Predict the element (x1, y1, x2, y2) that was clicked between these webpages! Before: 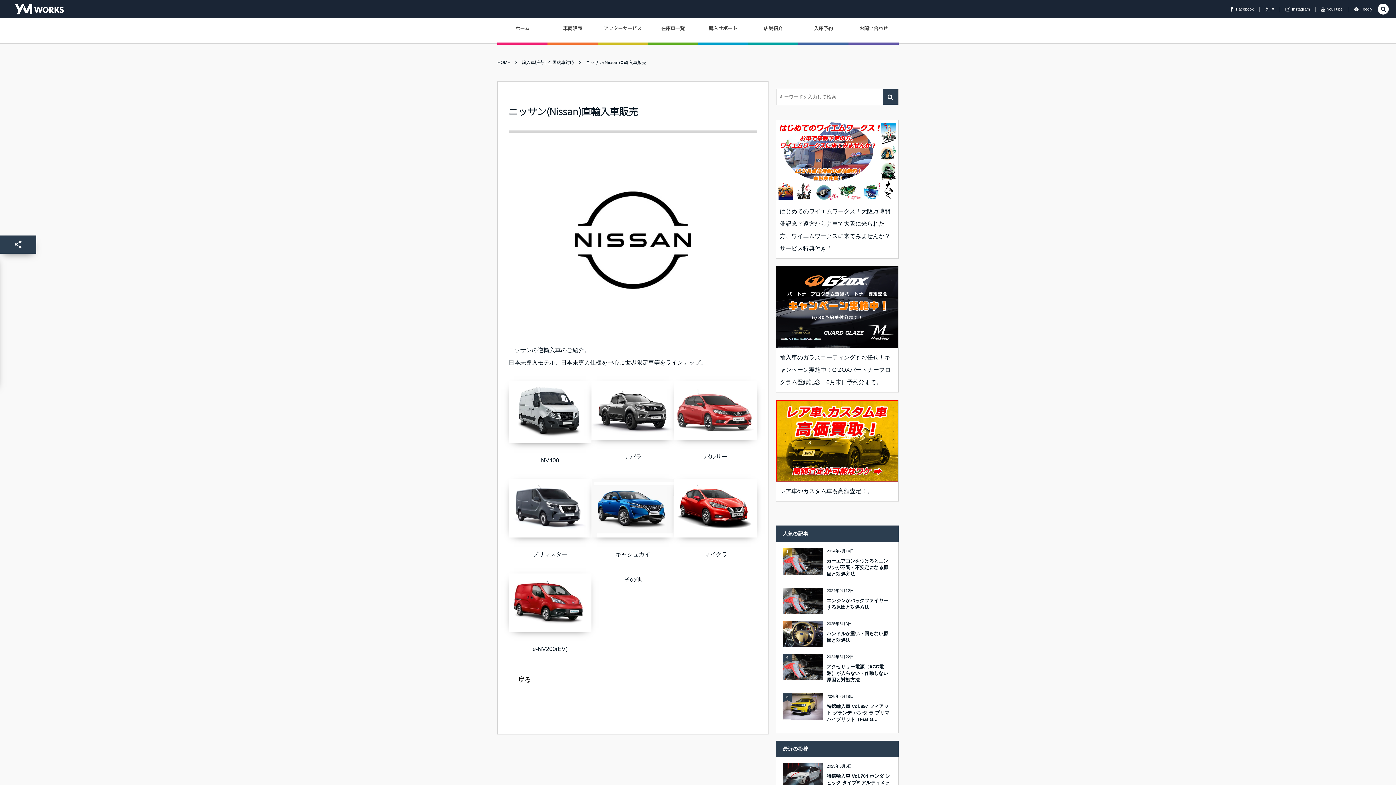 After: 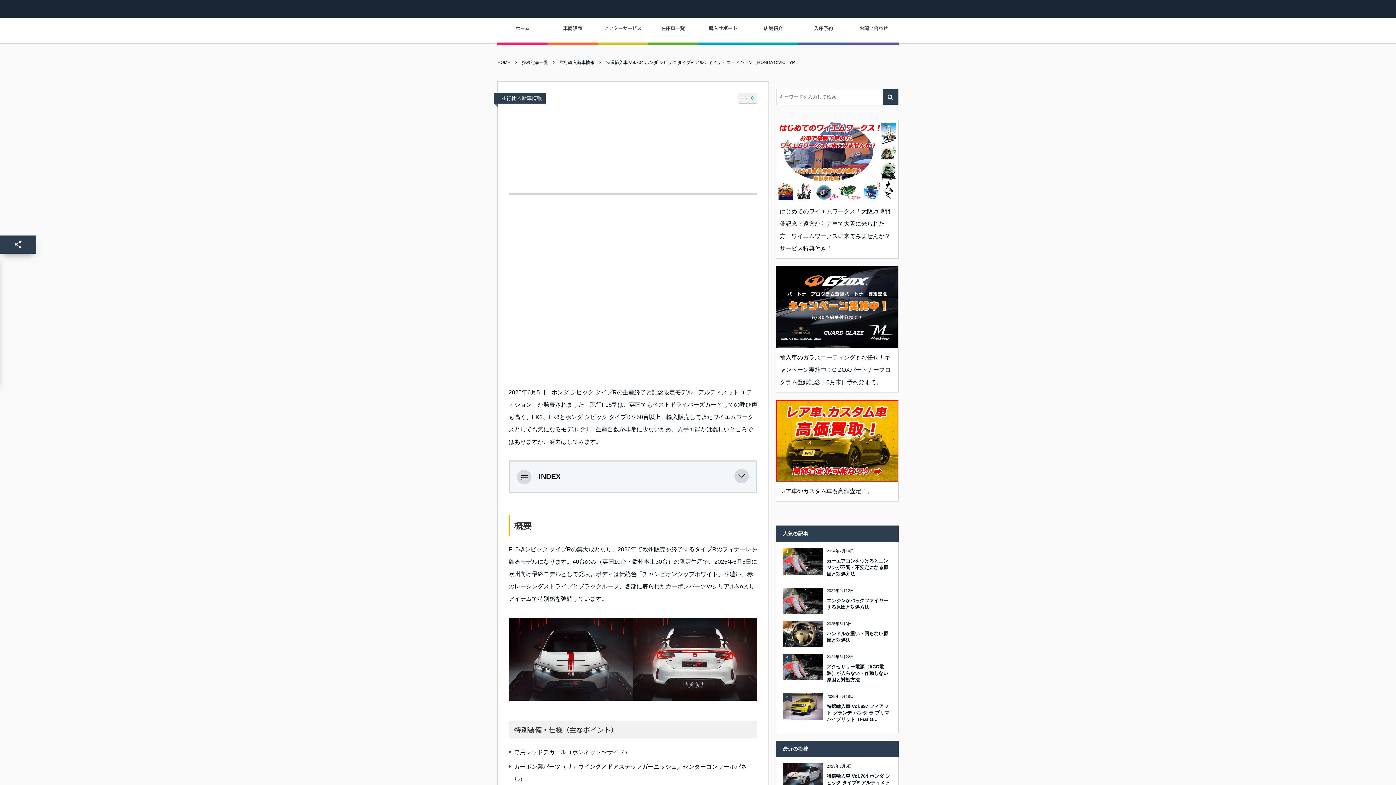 Action: bbox: (826, 770, 891, 797) label: 特選輸入車 Vol.704 ホンダ シビック タイプR アルティメット エディション（HONDA...